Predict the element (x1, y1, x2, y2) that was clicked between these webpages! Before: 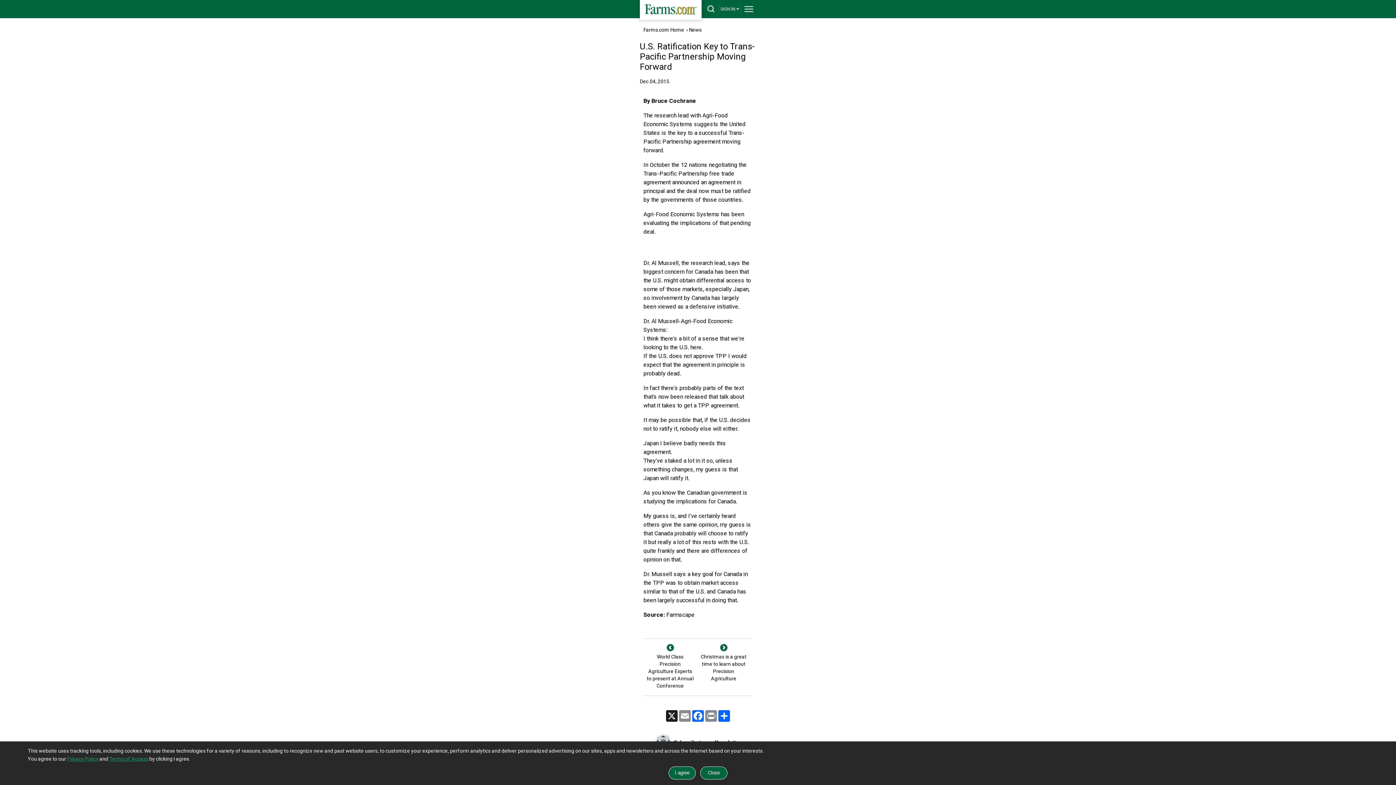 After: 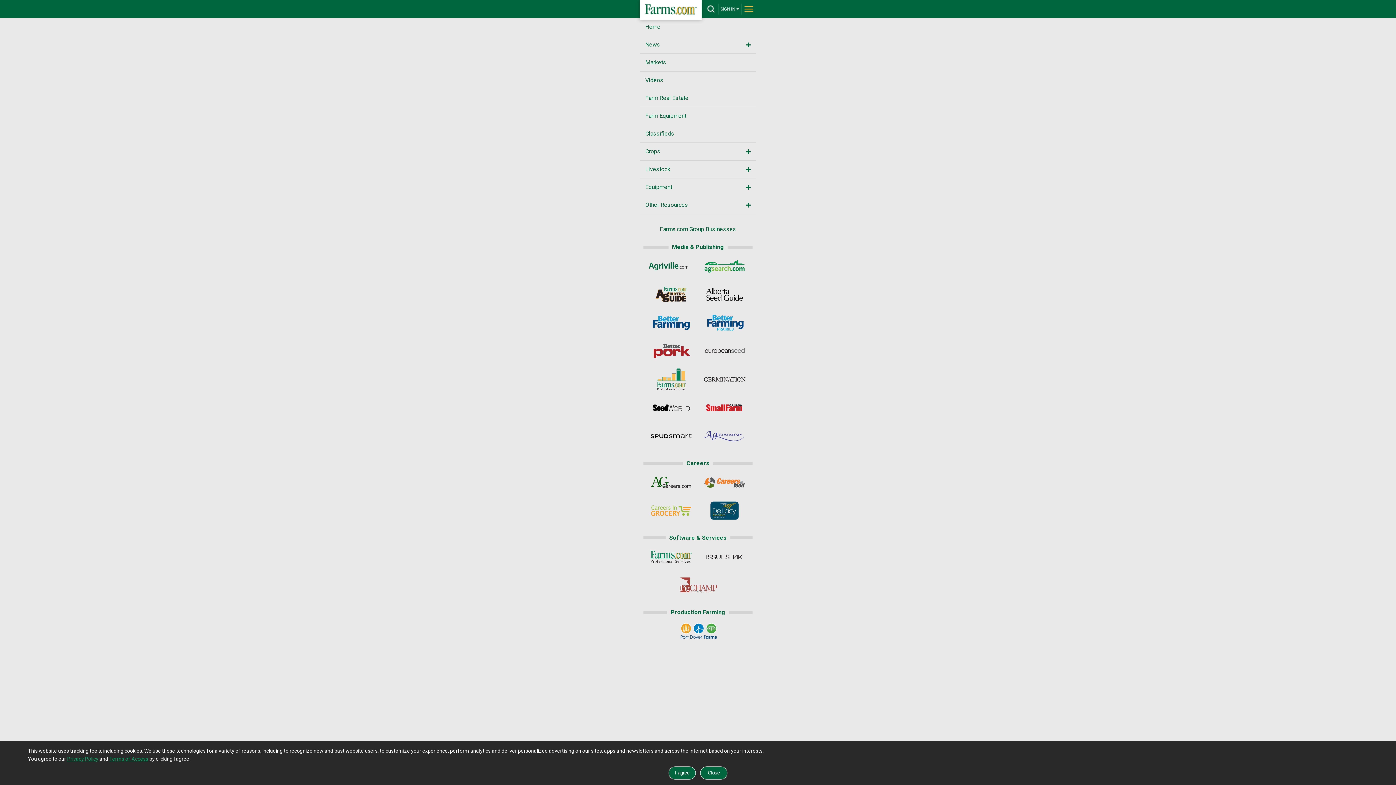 Action: label: drop-menu bbox: (743, 3, 754, 14)